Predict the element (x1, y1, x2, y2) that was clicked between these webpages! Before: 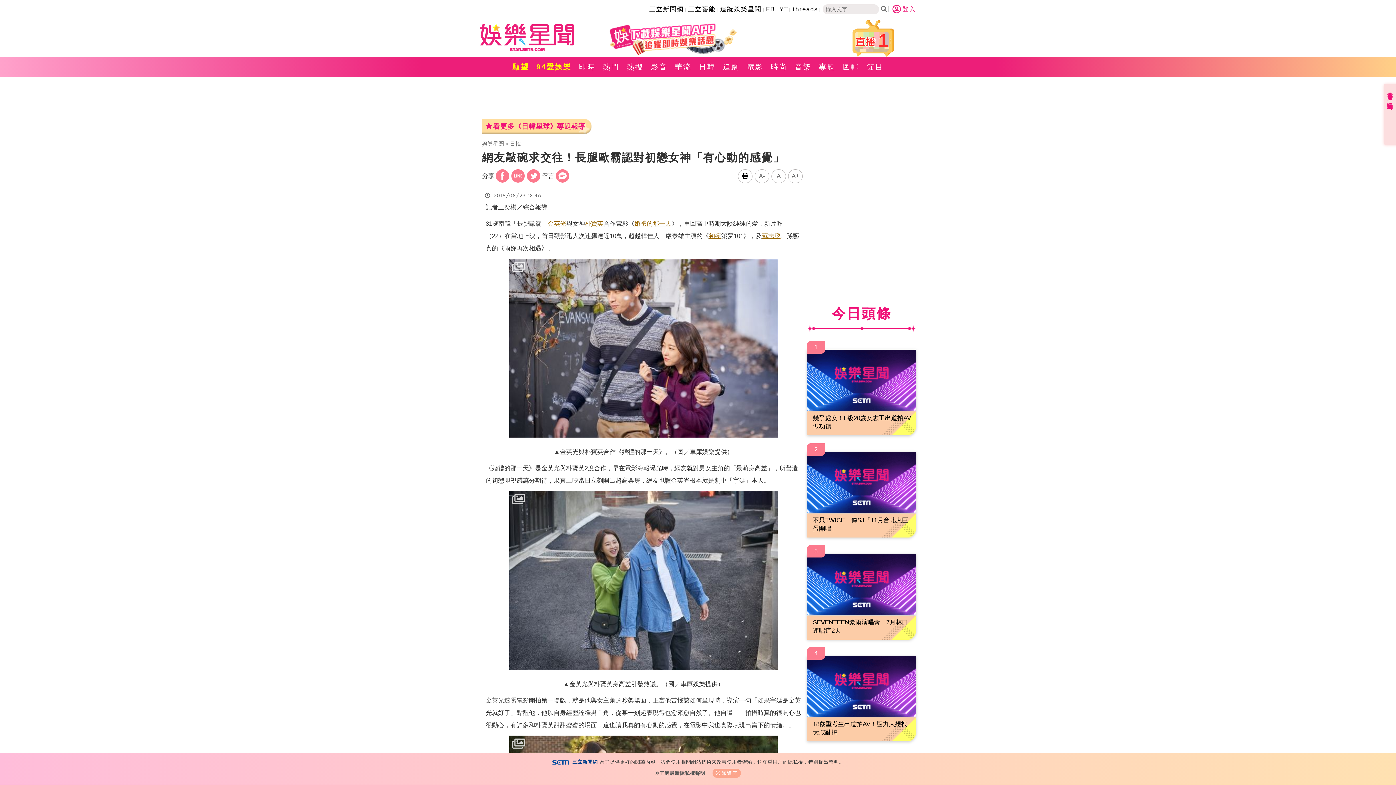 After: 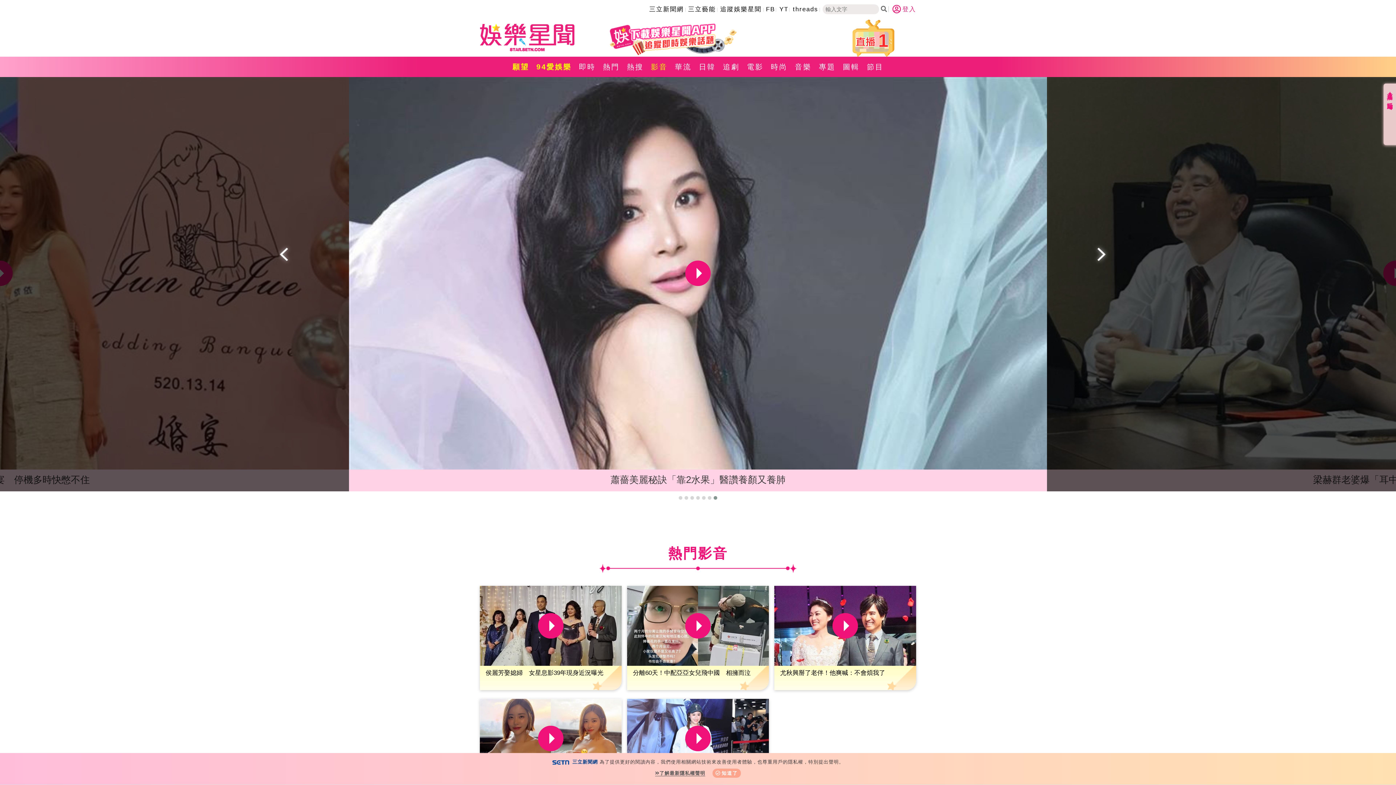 Action: bbox: (647, 56, 671, 77) label: 影音